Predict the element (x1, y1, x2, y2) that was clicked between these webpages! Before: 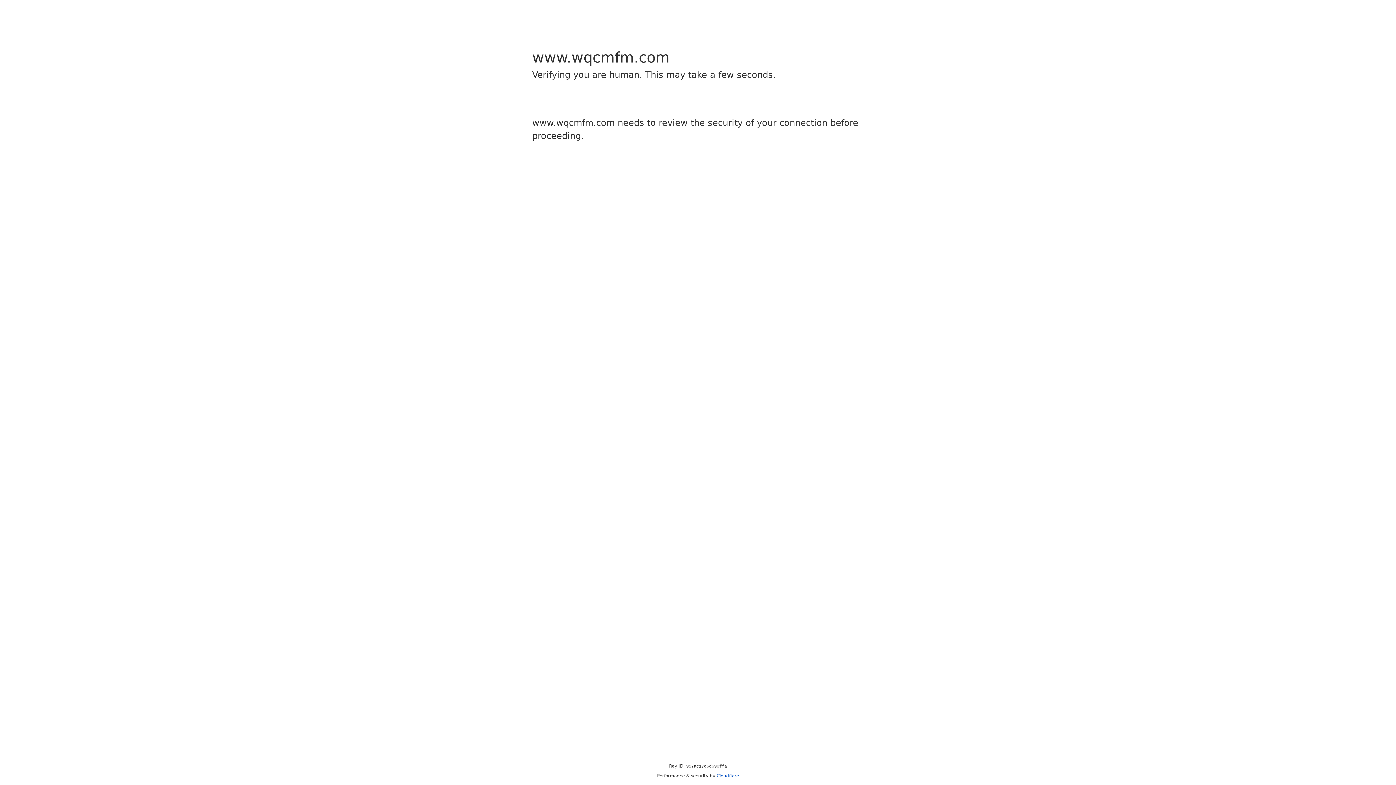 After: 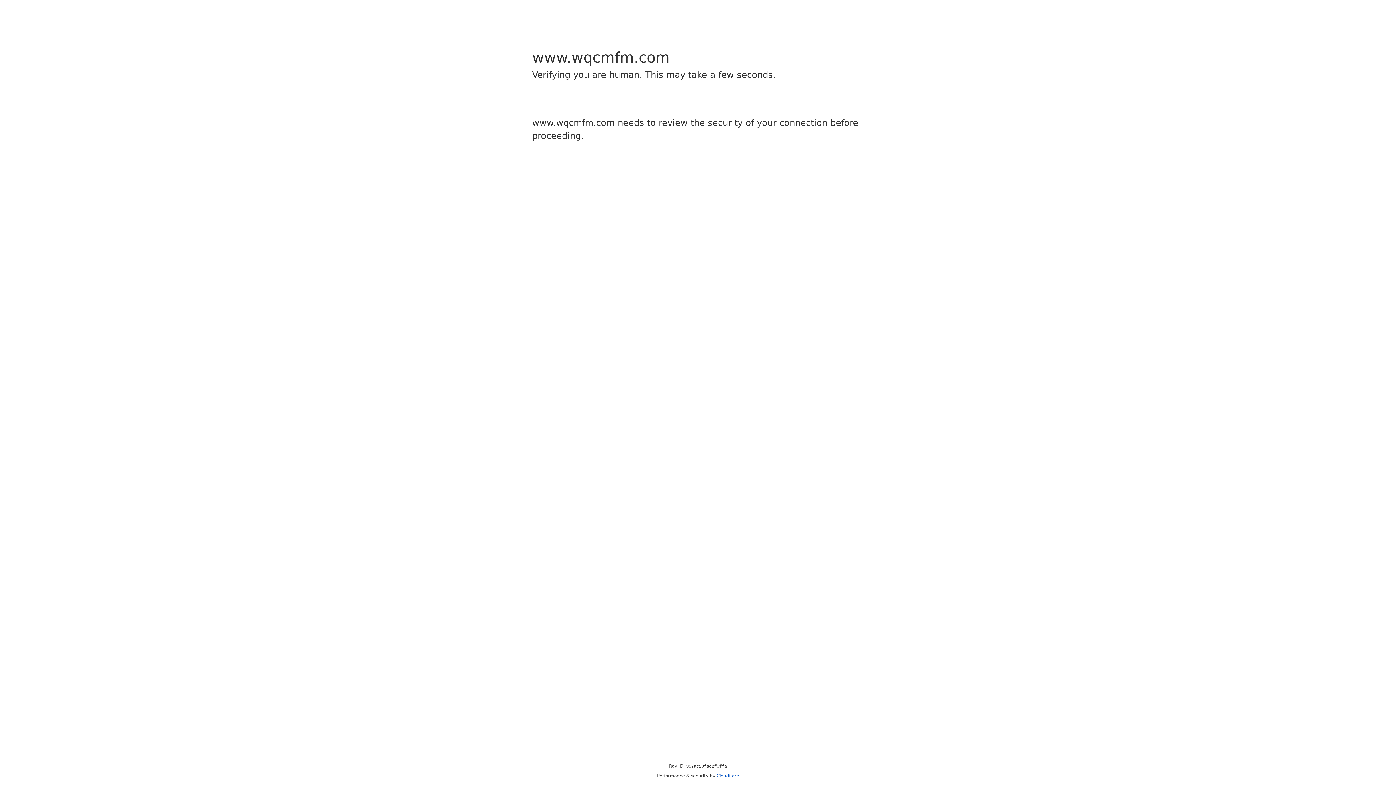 Action: bbox: (716, 773, 739, 778) label: Cloudflare